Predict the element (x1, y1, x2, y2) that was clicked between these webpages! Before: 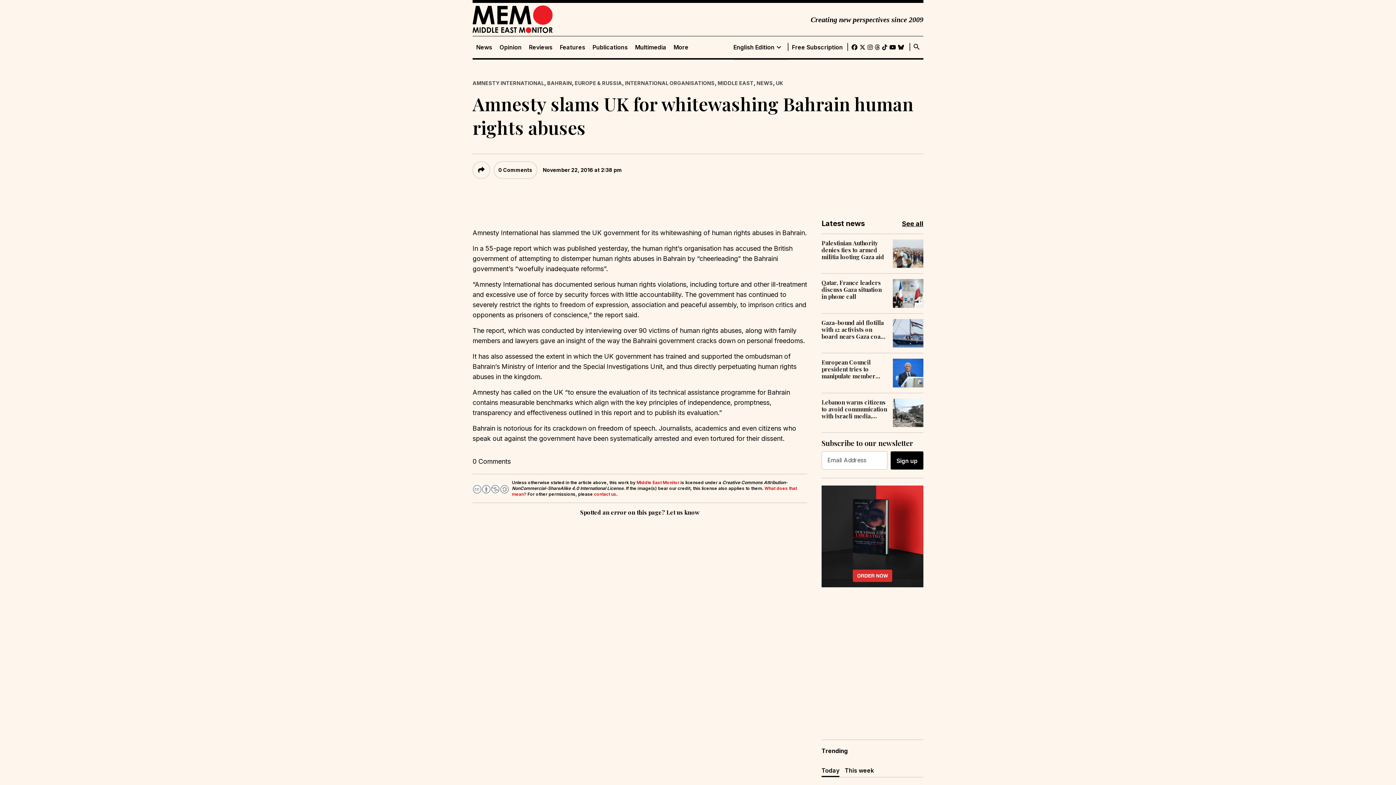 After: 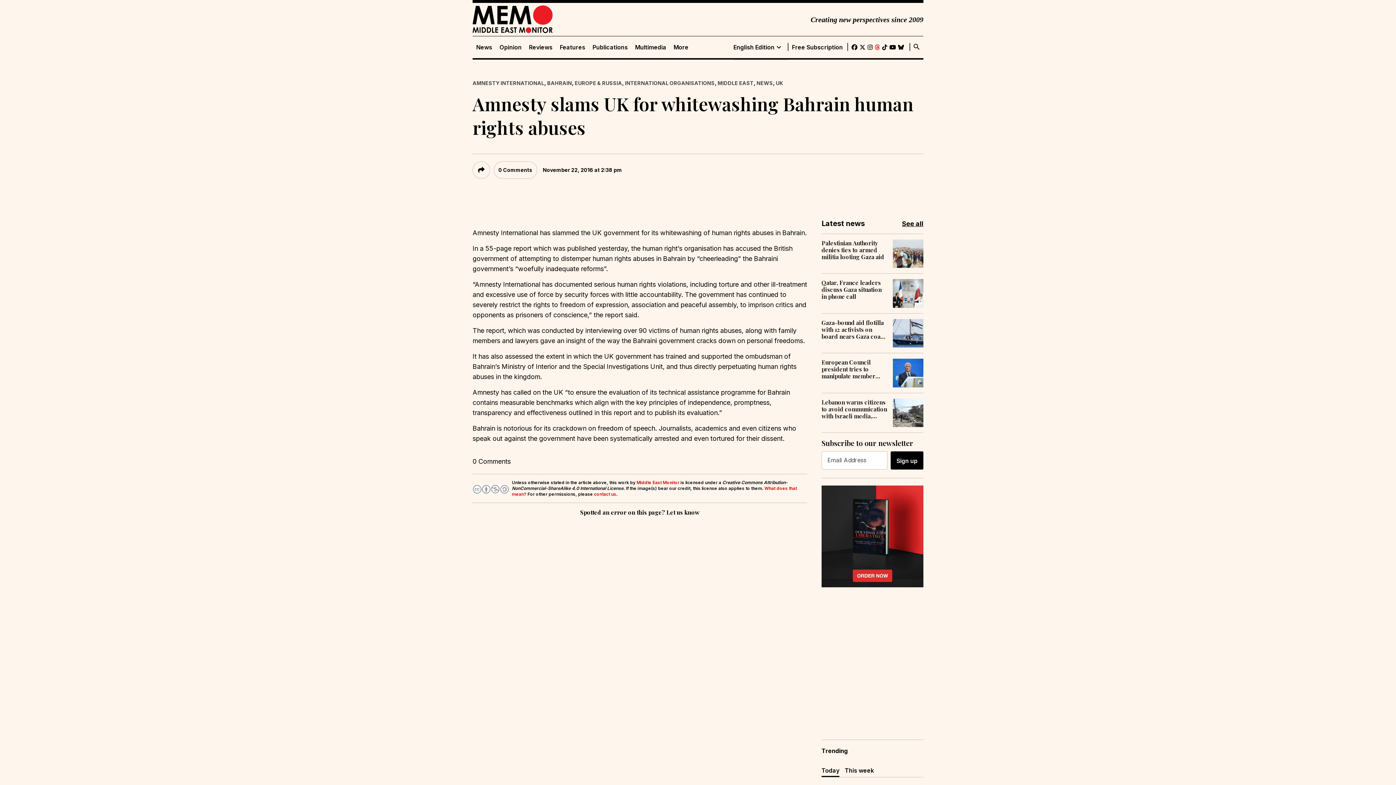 Action: bbox: (875, 42, 880, 52)